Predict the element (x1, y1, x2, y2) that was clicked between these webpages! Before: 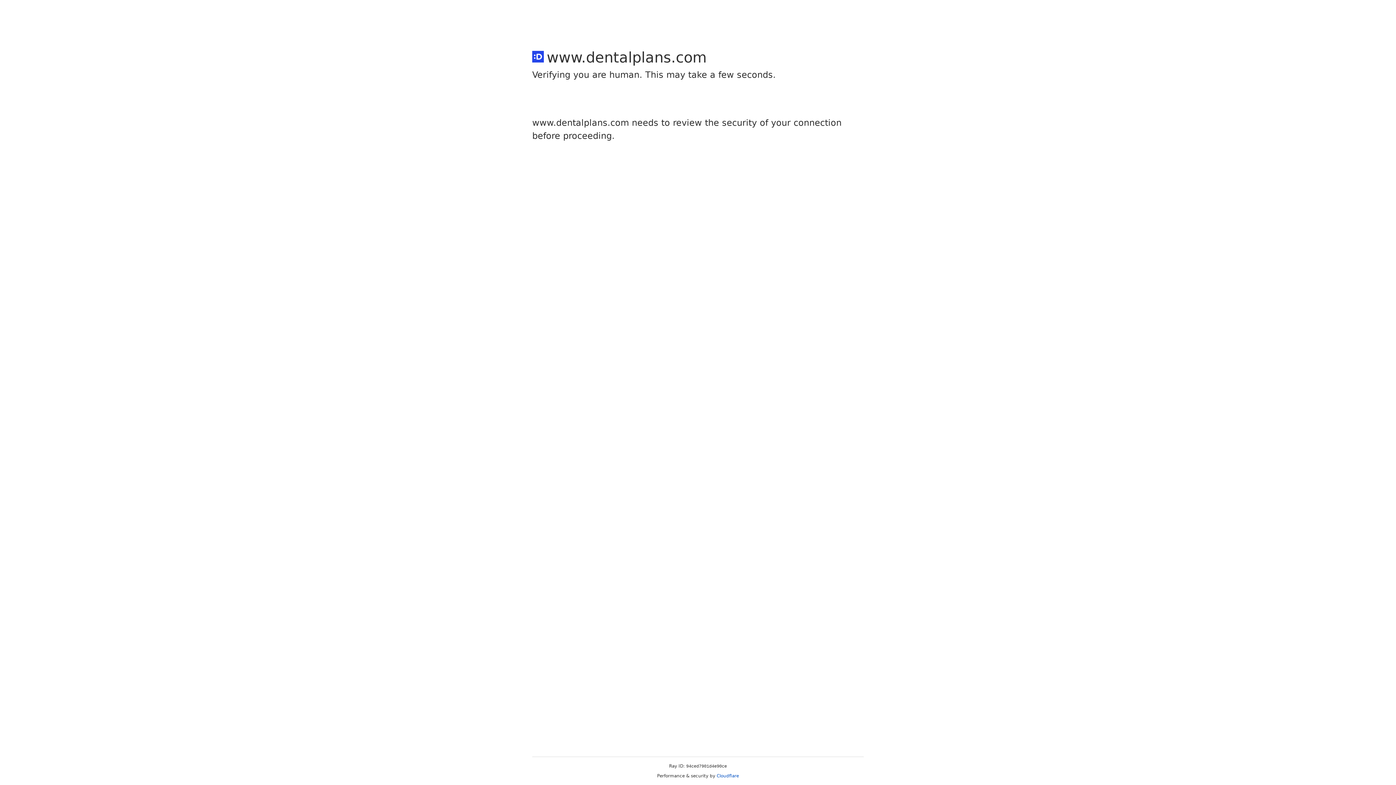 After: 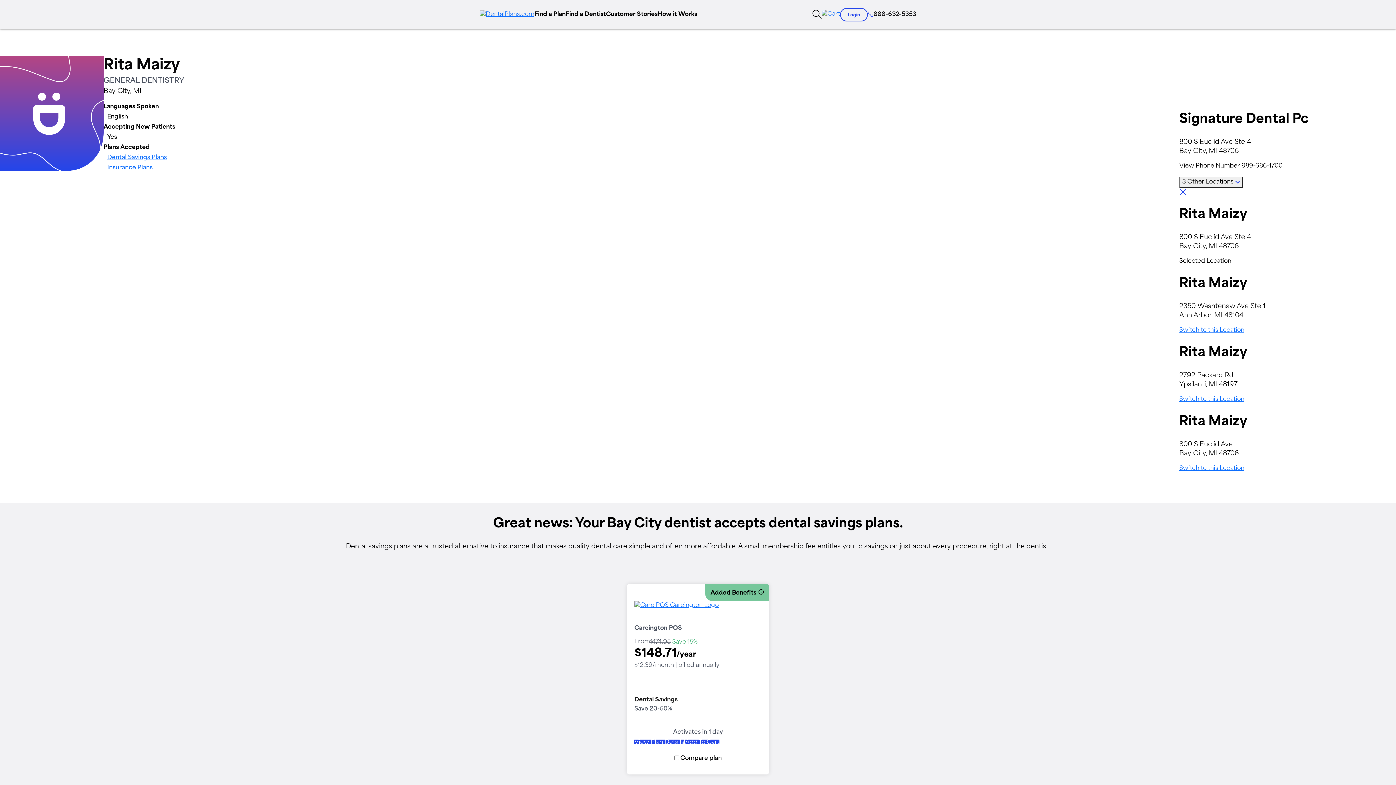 Action: label: Cloudflare bbox: (716, 773, 739, 778)